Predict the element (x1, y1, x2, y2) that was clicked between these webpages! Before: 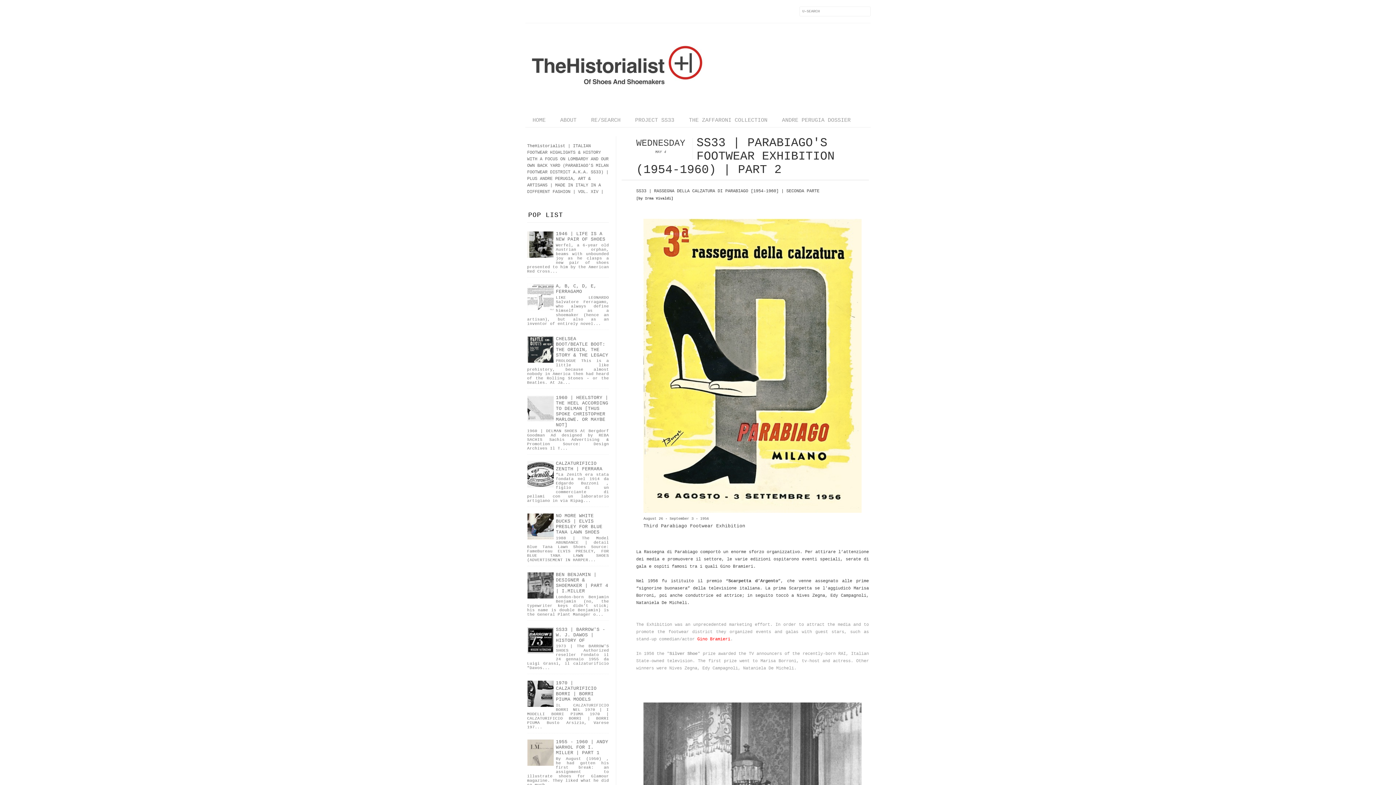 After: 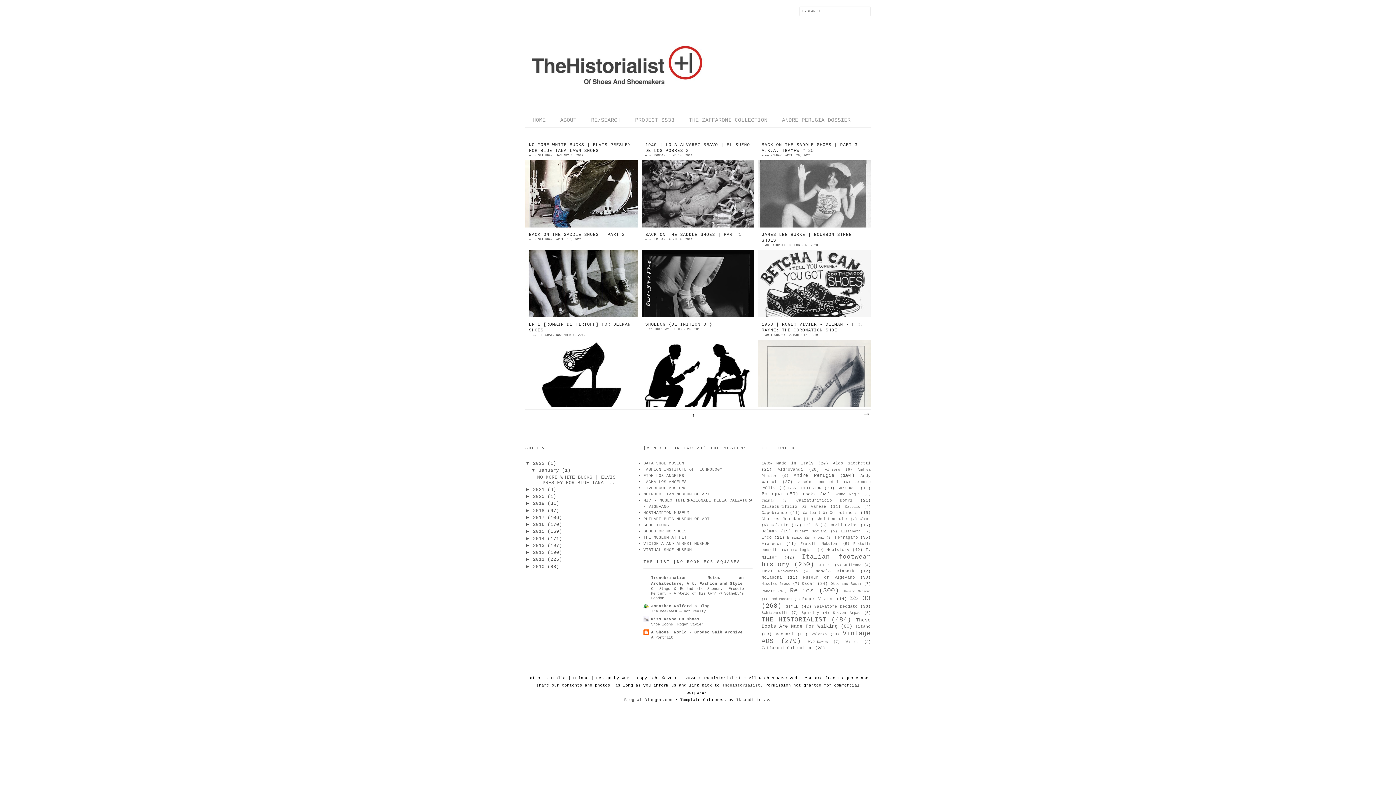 Action: label: HOME bbox: (525, 114, 553, 127)